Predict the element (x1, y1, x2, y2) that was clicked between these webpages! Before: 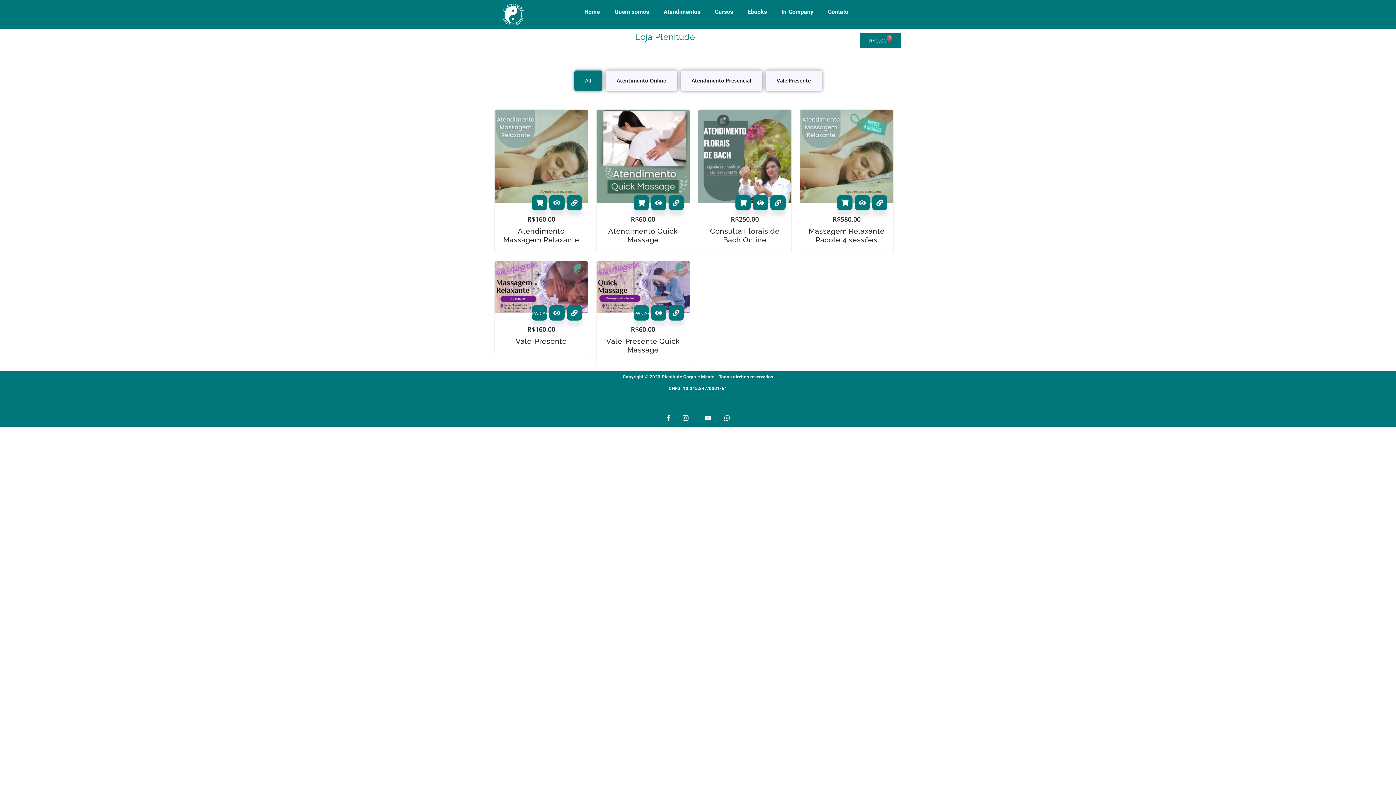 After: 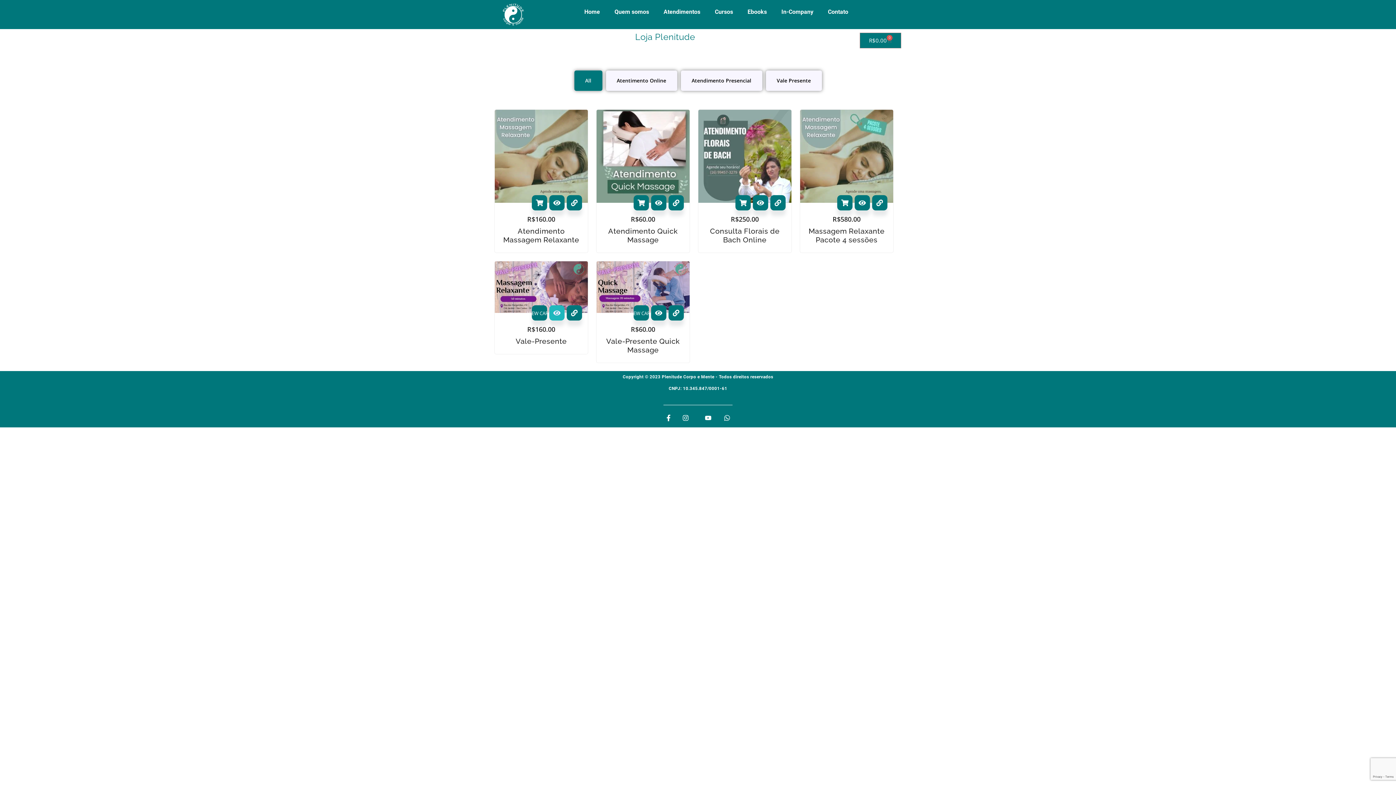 Action: bbox: (549, 305, 564, 320)